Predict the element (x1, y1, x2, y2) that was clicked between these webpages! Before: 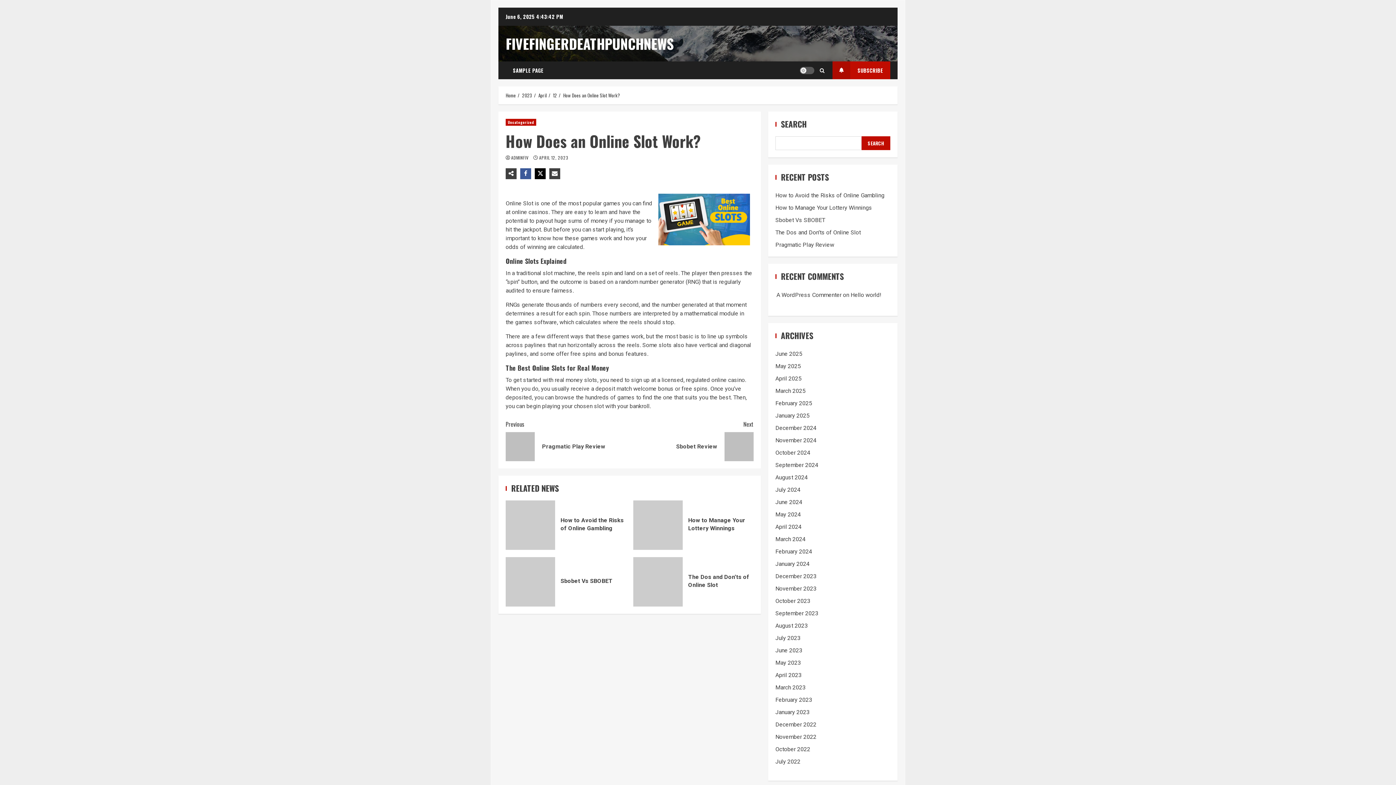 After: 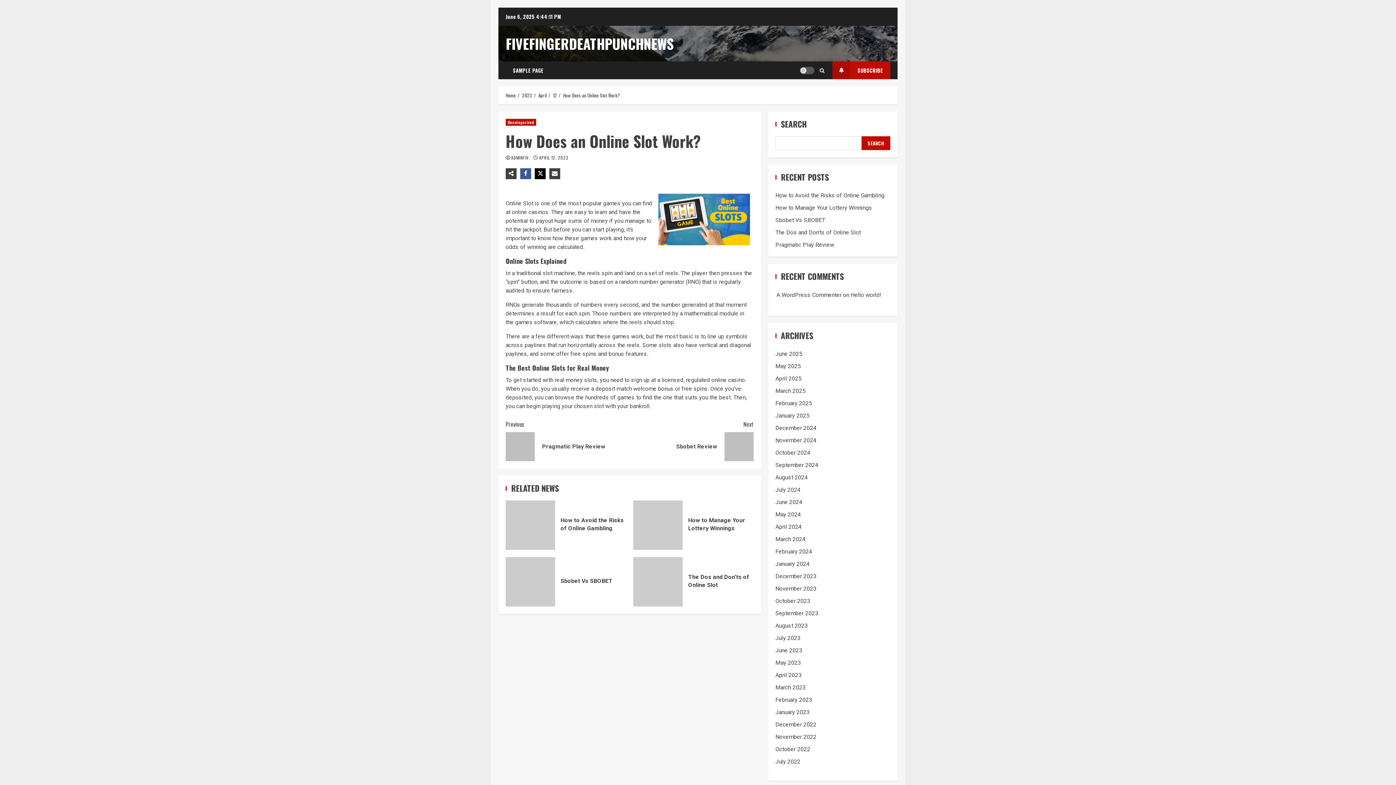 Action: label: SUBSCRIBE bbox: (832, 61, 890, 79)